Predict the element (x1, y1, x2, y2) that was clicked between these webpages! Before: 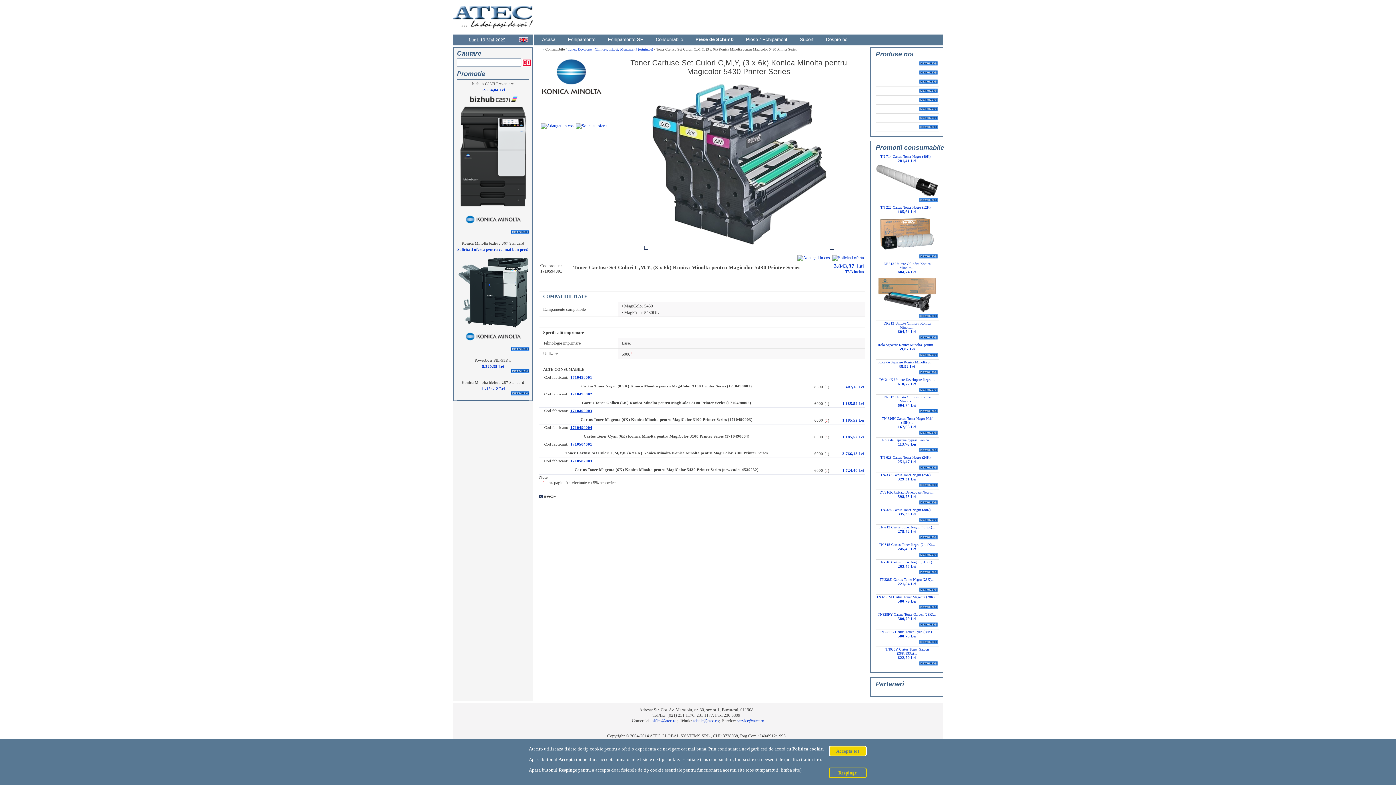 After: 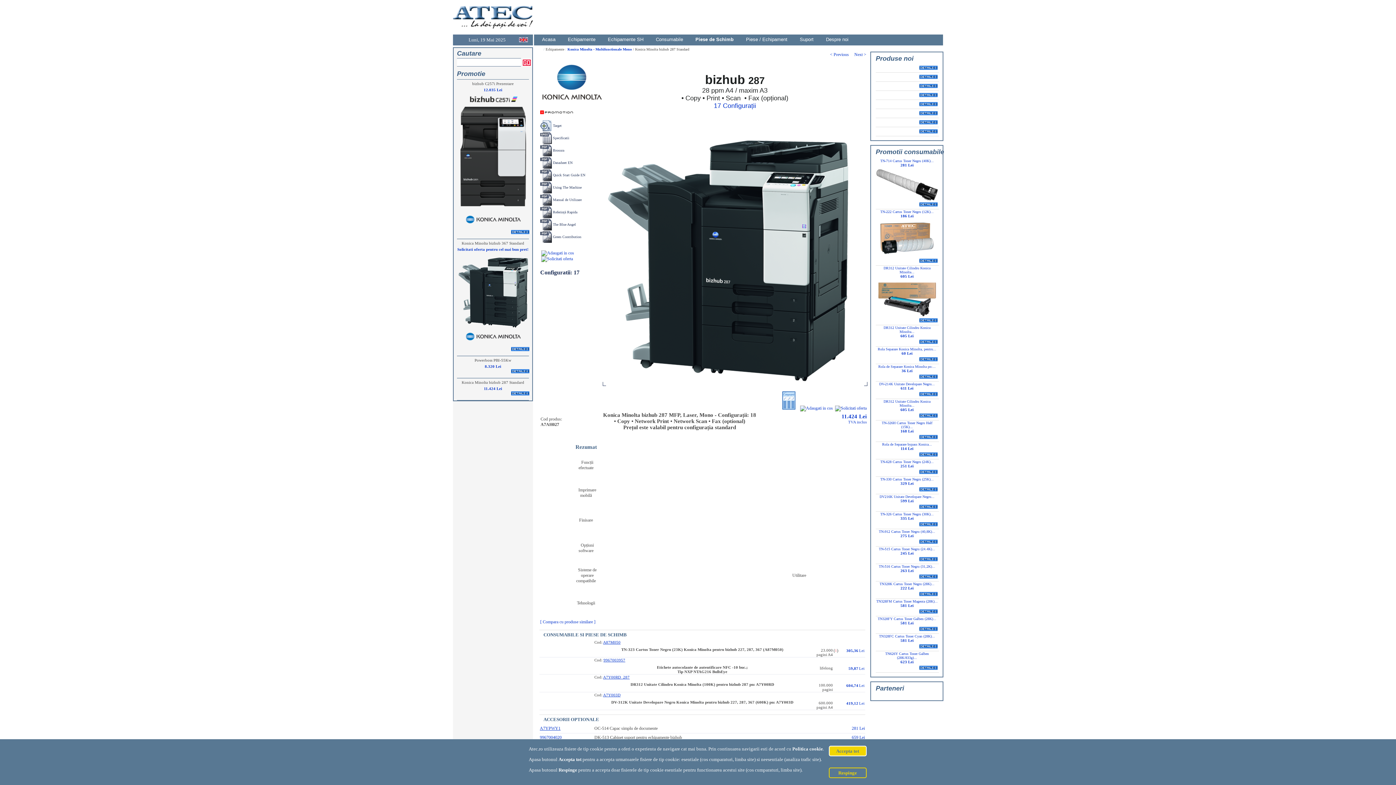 Action: bbox: (457, 380, 529, 386) label: Konica Minolta bizhub 287 Standard